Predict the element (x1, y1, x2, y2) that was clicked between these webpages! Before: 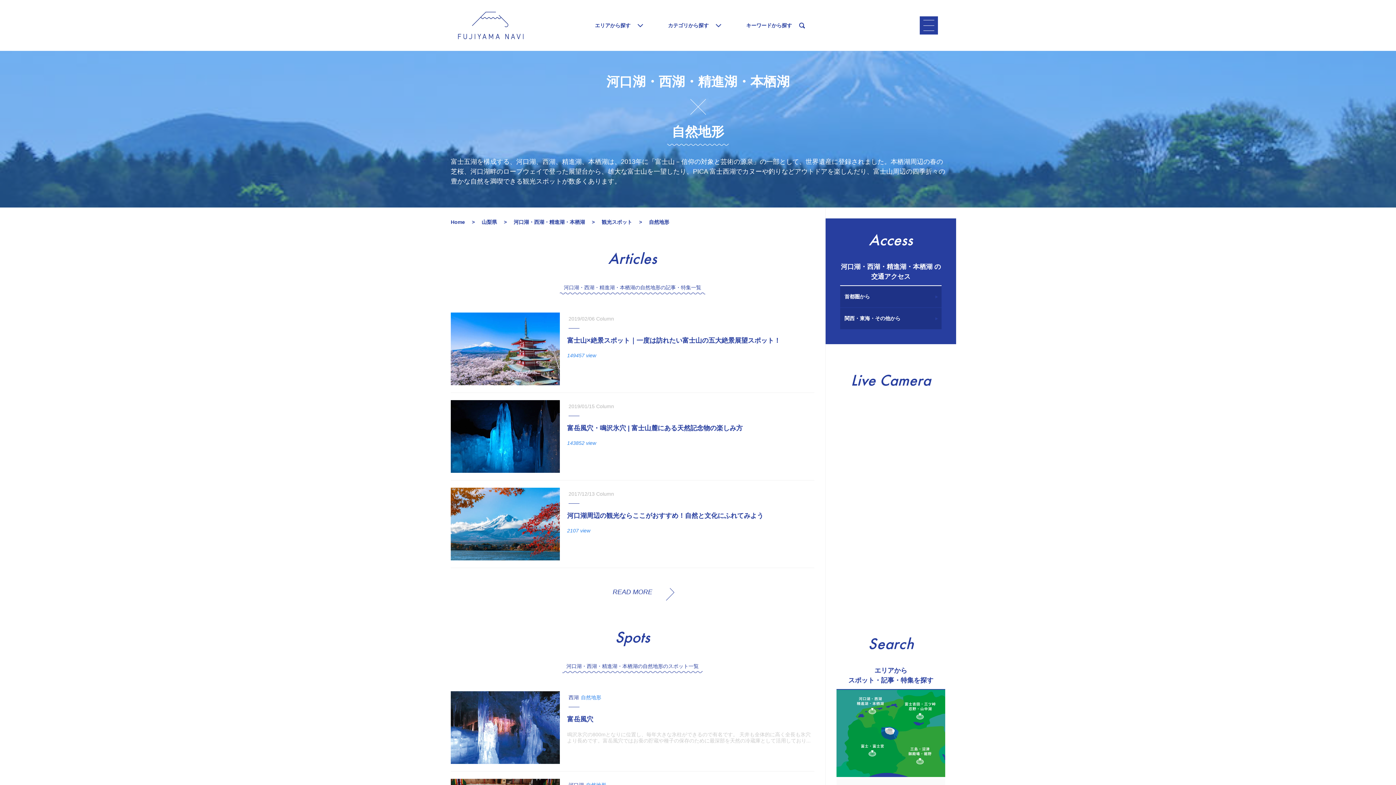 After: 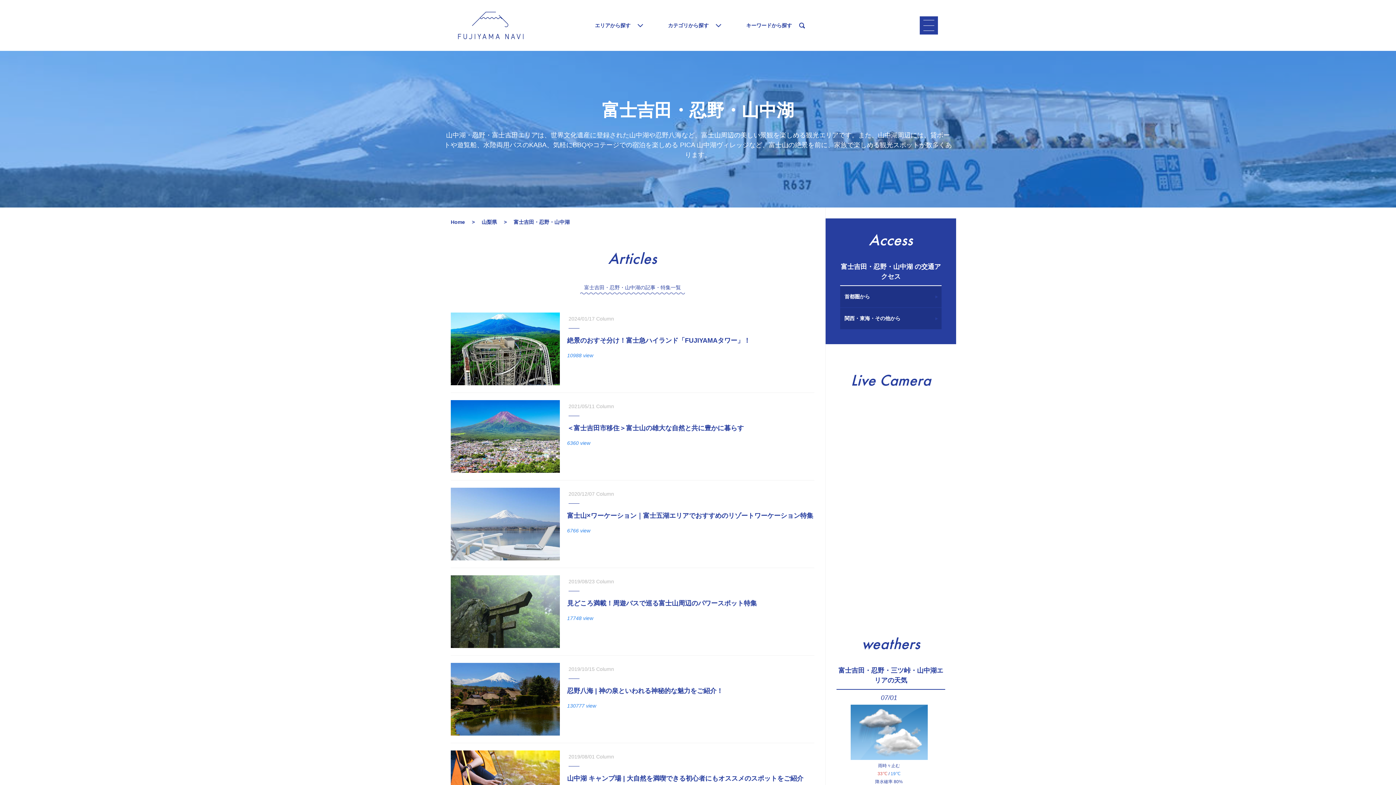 Action: bbox: (891, 690, 945, 734)